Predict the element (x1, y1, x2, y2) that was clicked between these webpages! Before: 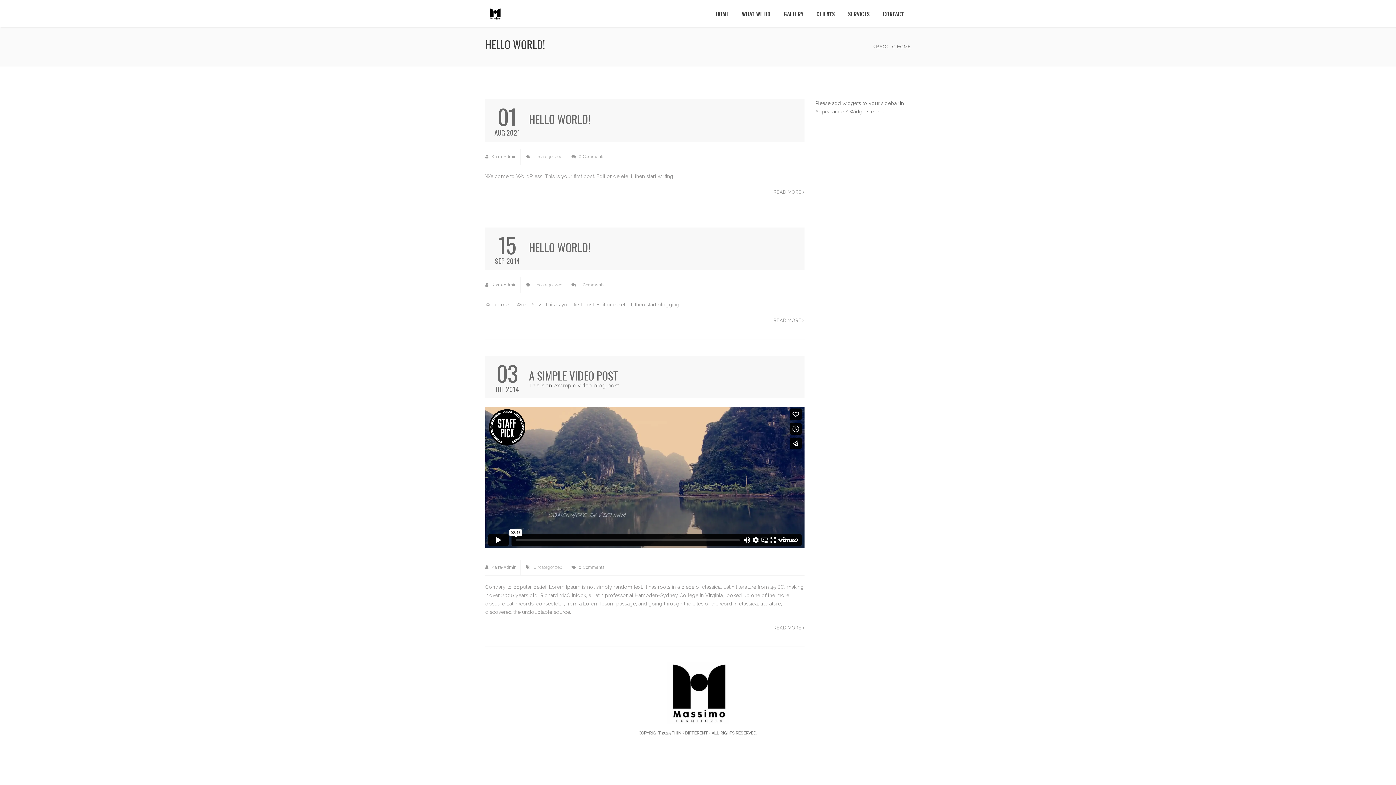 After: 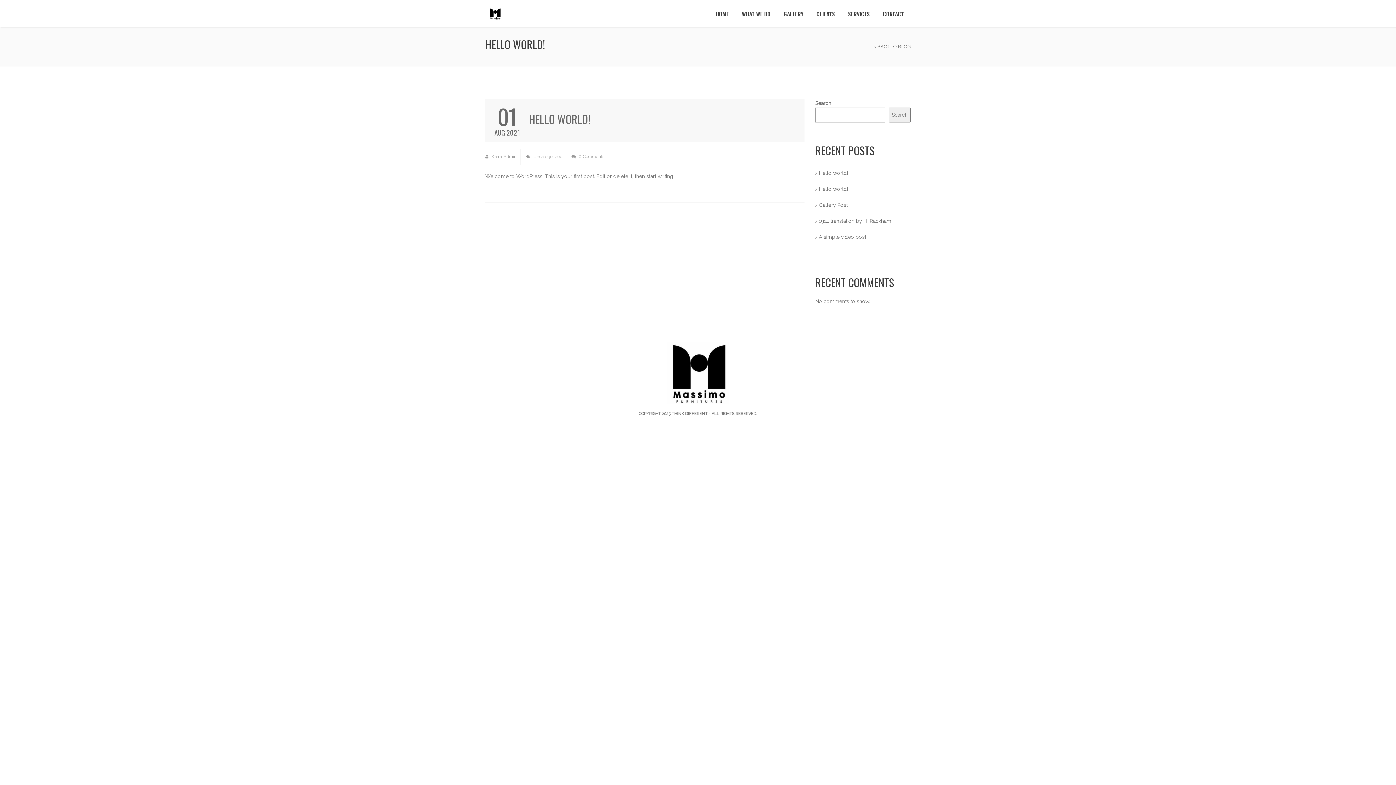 Action: label: READ MORE  bbox: (773, 189, 804, 194)